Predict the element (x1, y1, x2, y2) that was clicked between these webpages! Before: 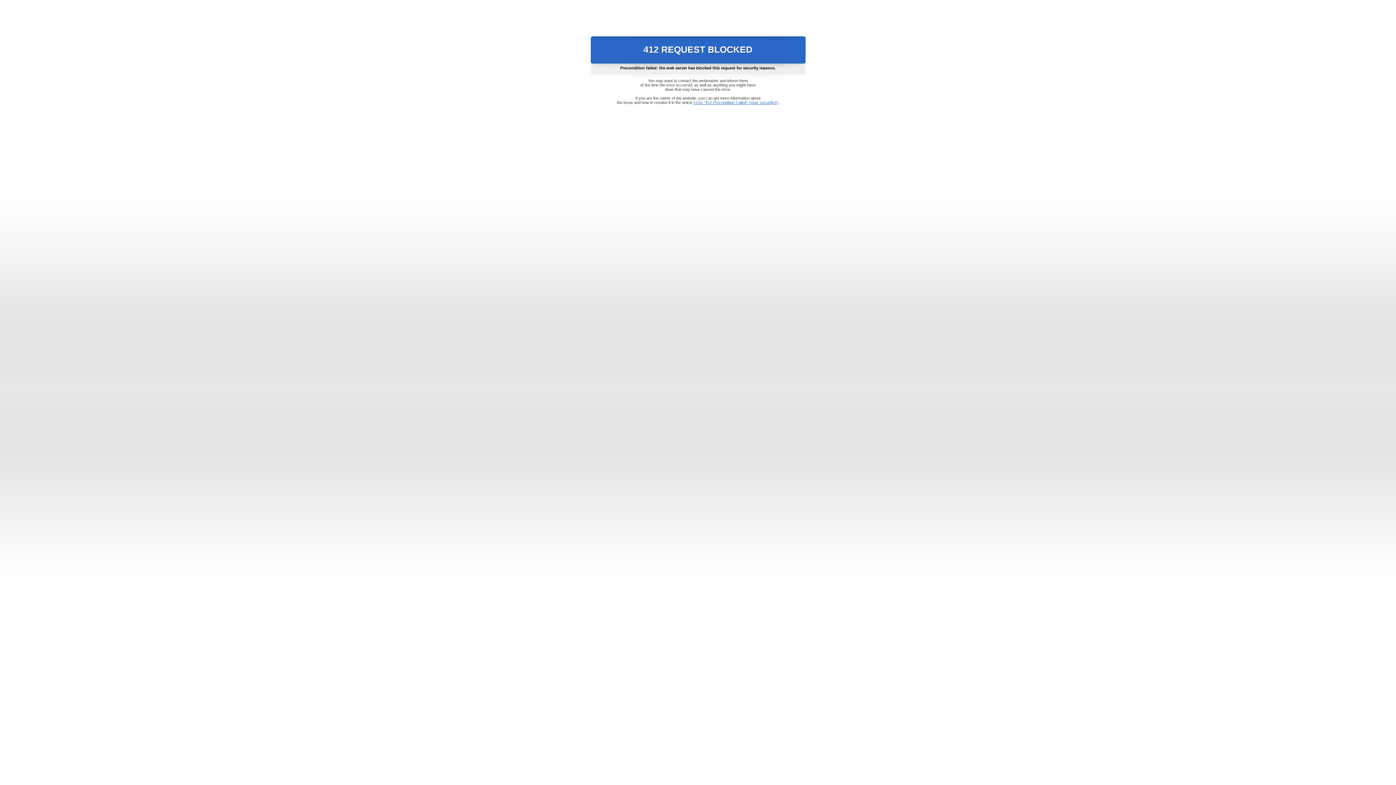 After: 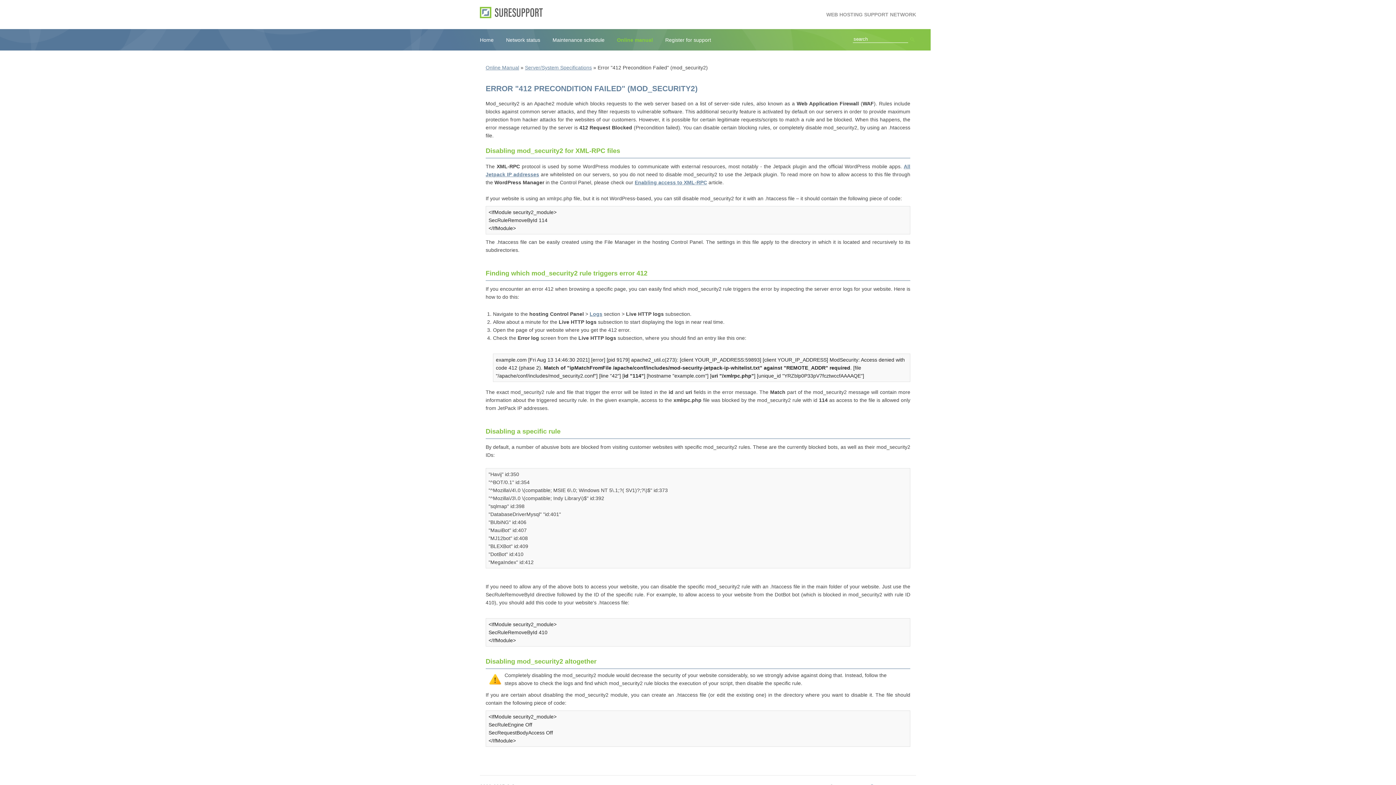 Action: bbox: (693, 100, 778, 104) label: Error "412 Precondition Failed" (mod_security2)